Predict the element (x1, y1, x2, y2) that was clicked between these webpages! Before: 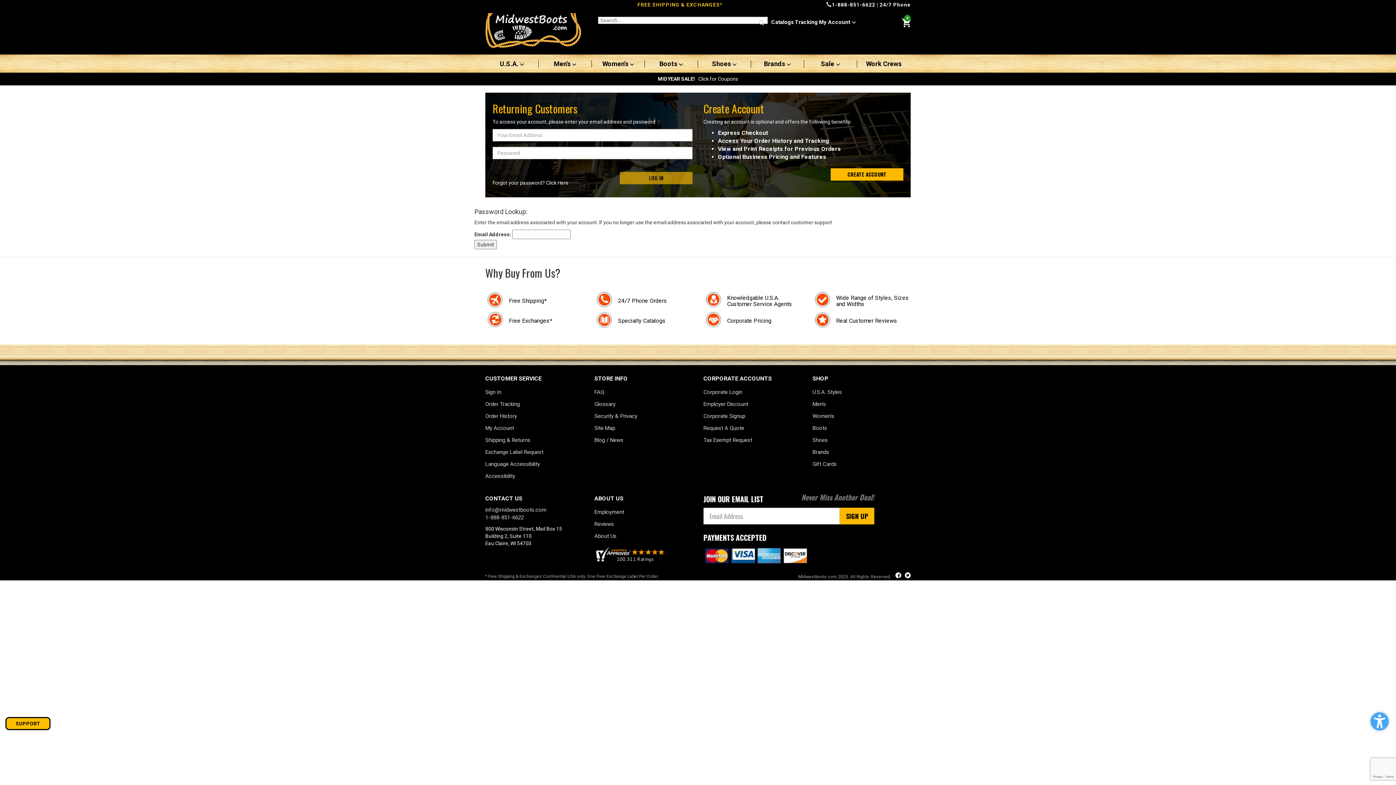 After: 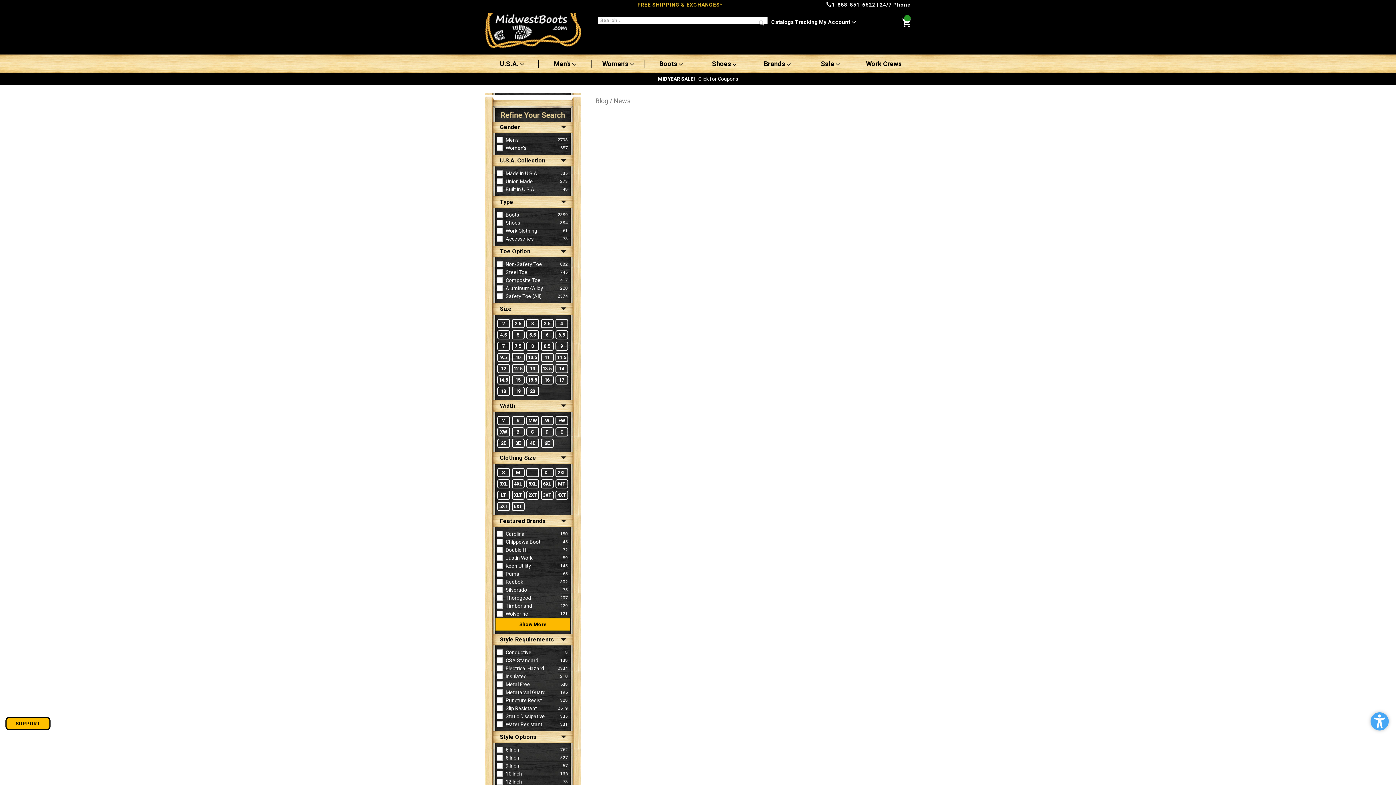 Action: bbox: (594, 435, 623, 445) label: Blog / News